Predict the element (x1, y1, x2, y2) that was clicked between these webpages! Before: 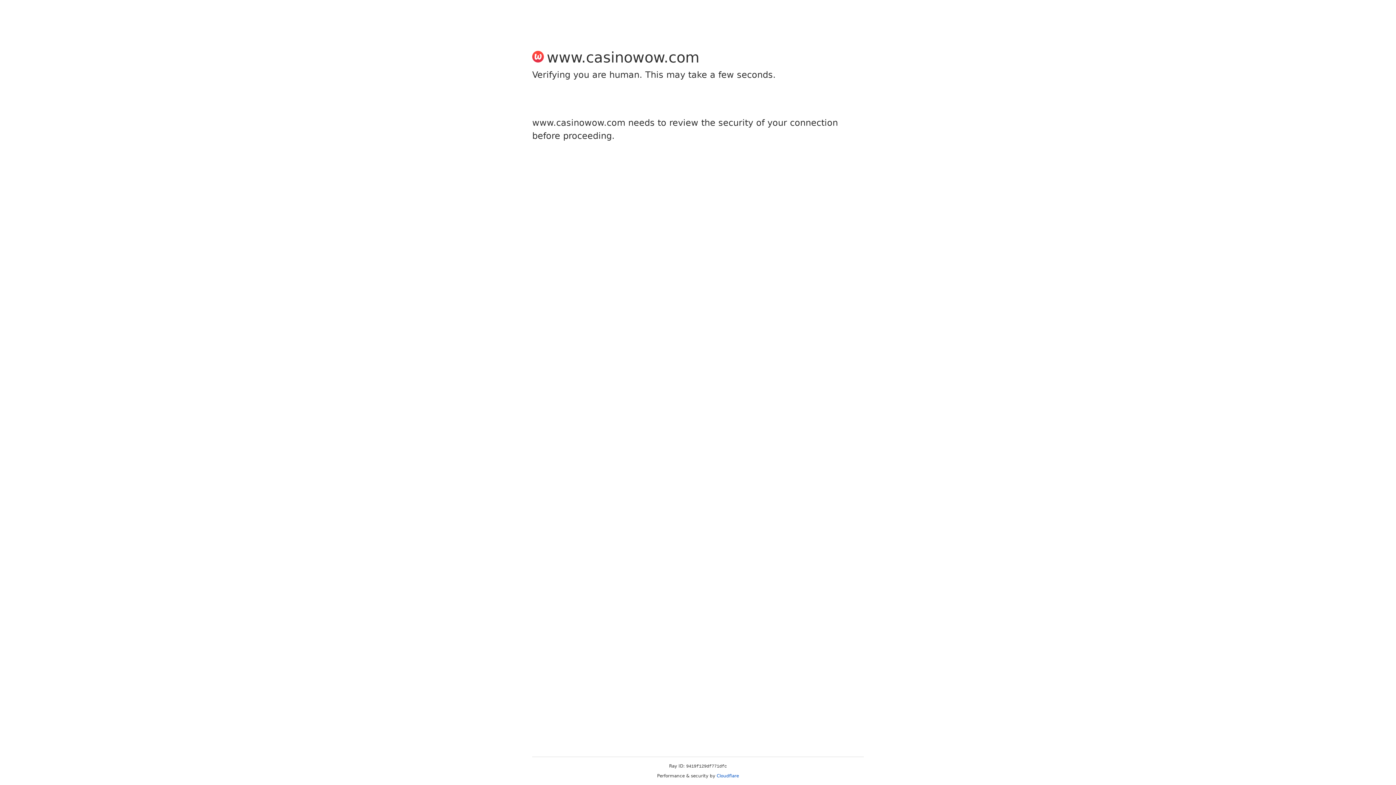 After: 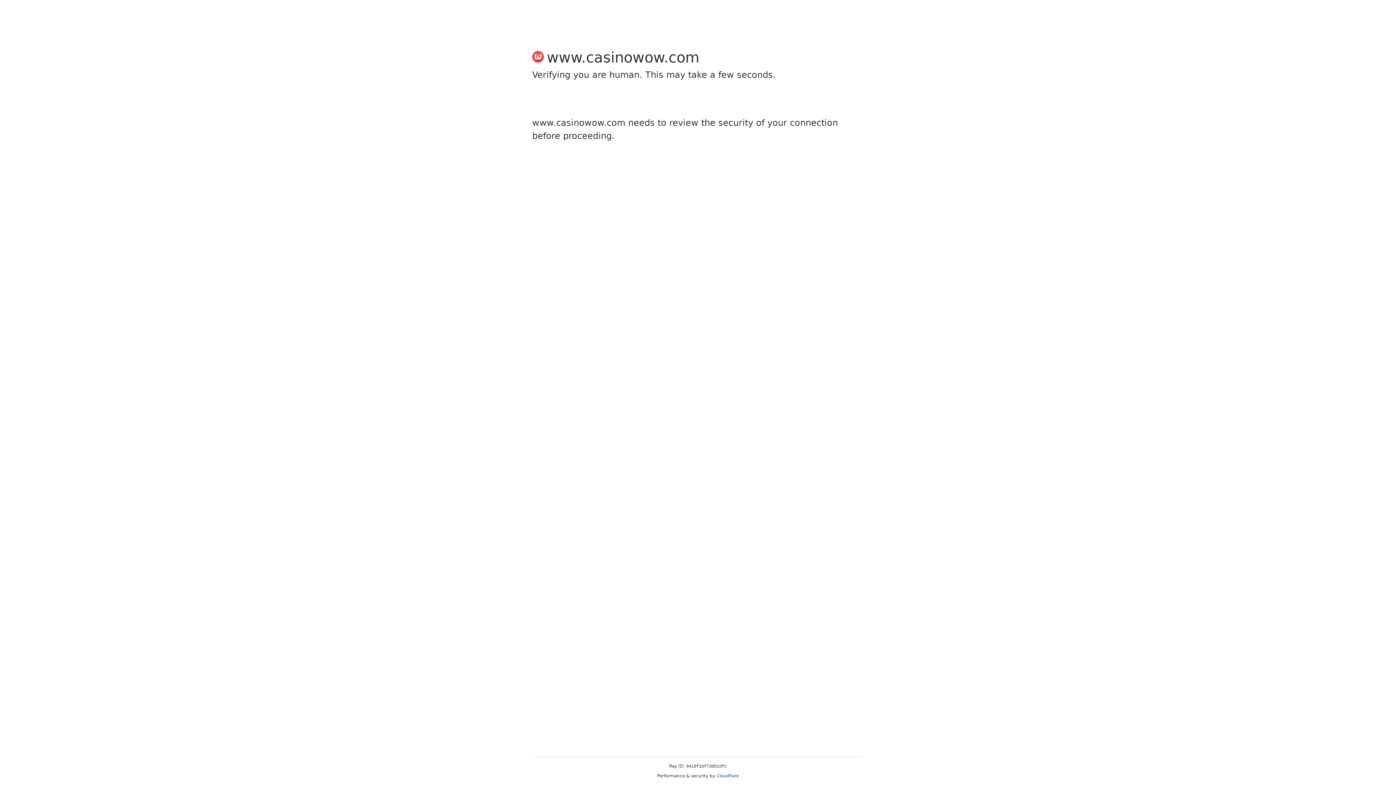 Action: bbox: (716, 773, 739, 778) label: Cloudflare